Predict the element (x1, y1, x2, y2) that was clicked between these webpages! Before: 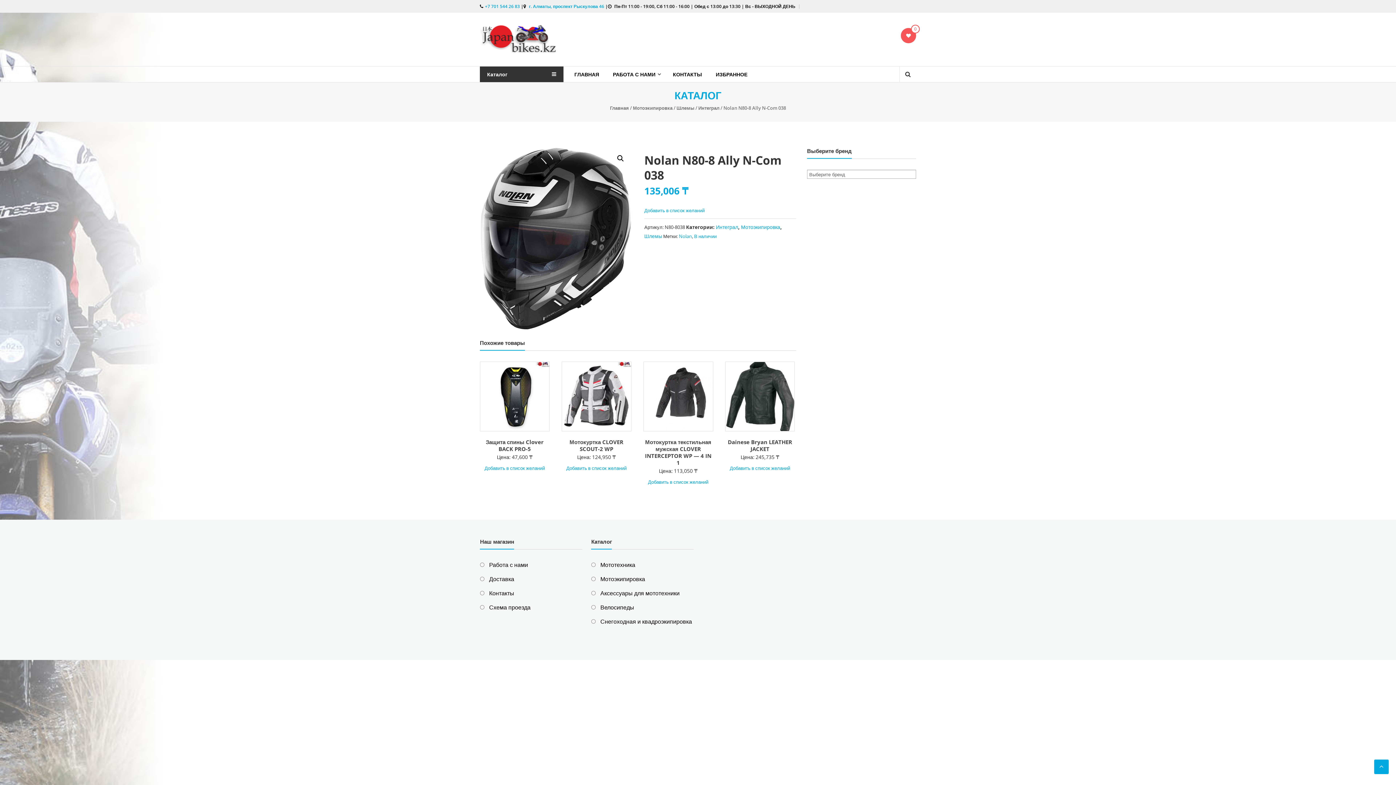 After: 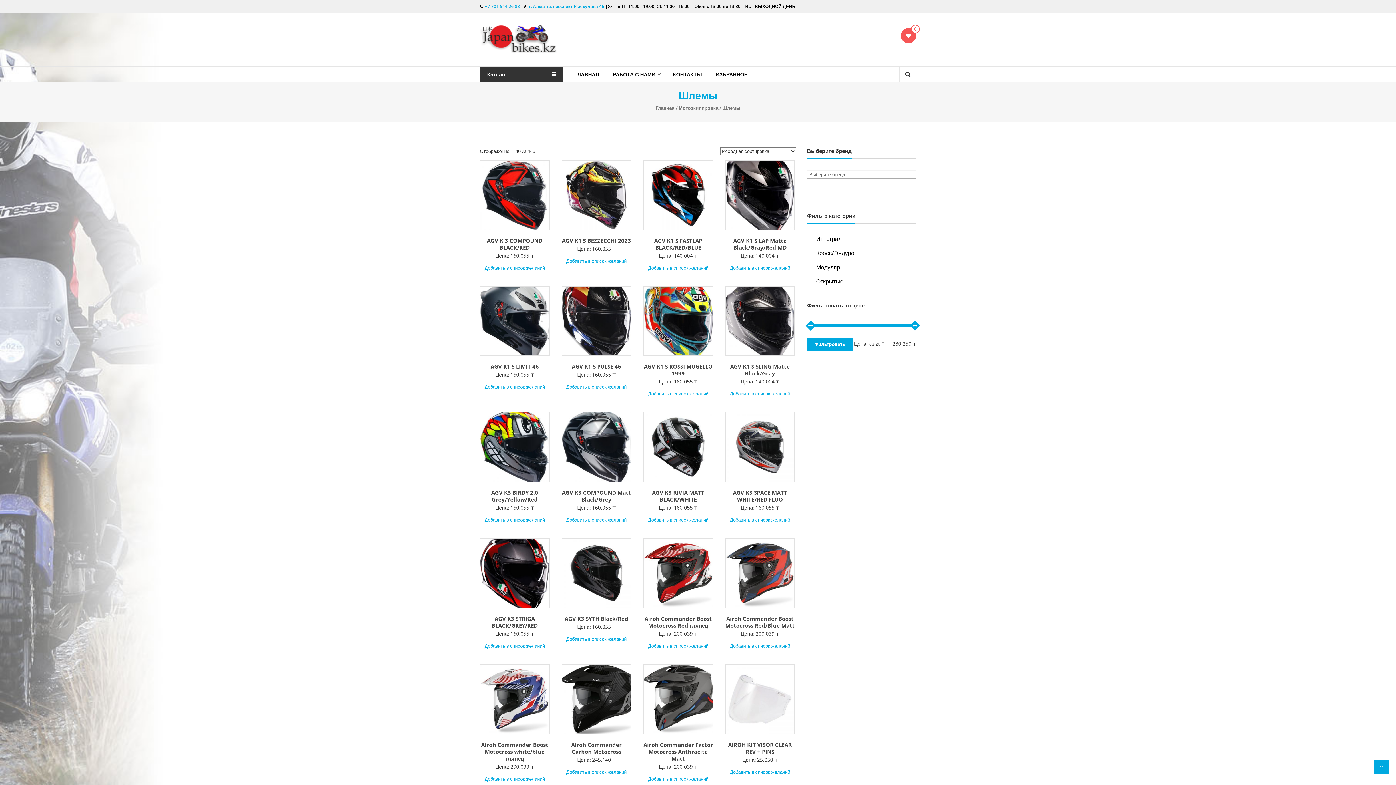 Action: bbox: (676, 104, 694, 111) label: Шлемы